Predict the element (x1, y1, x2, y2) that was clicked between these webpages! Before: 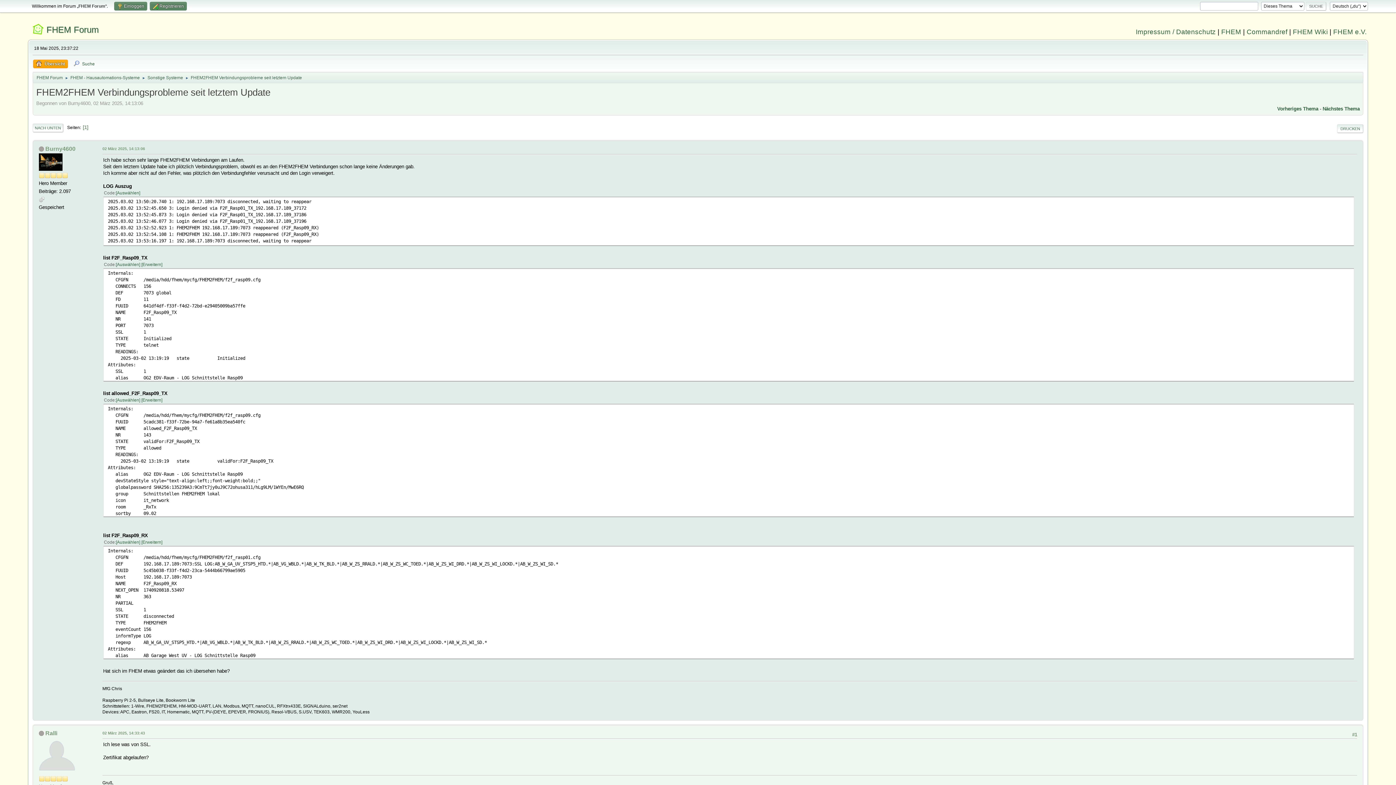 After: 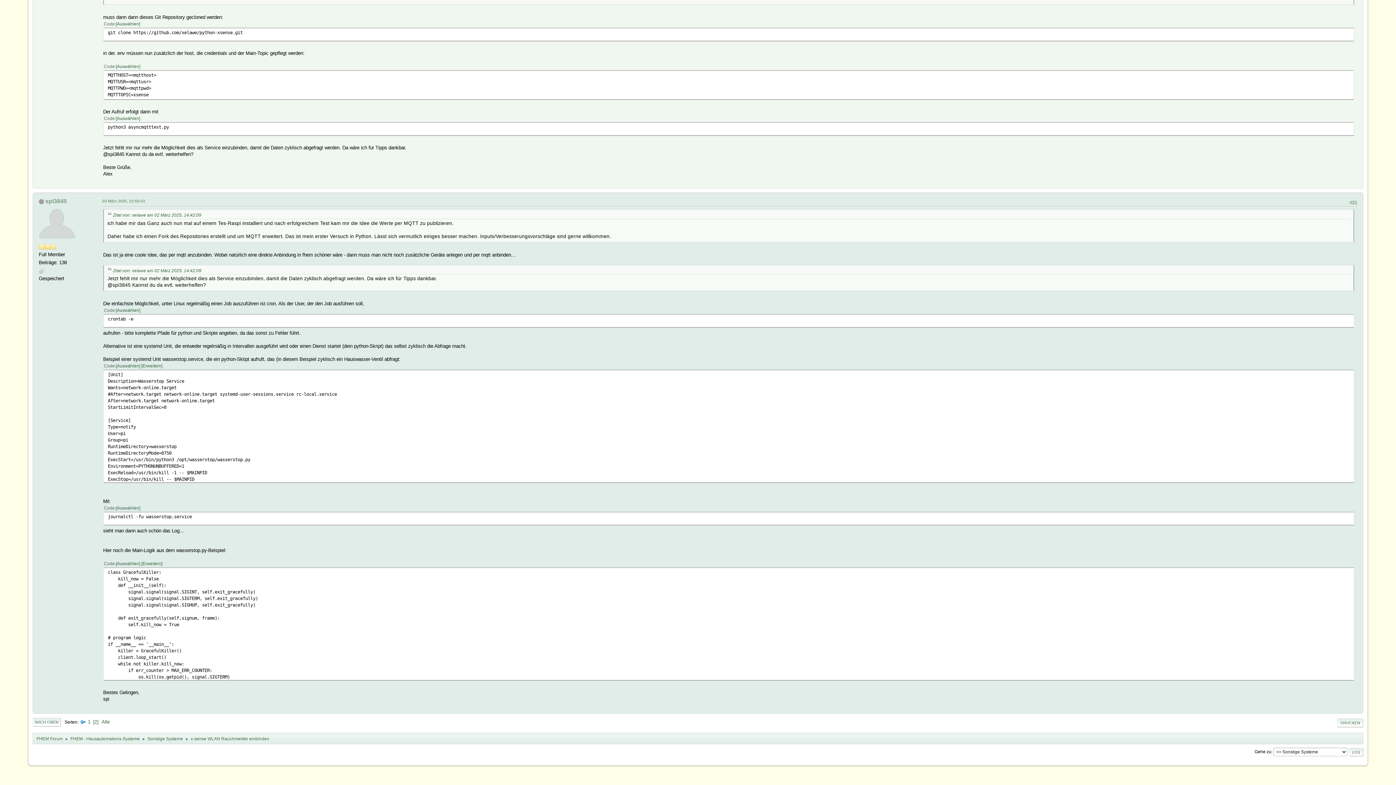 Action: label: Vorheriges Thema bbox: (1277, 106, 1318, 111)